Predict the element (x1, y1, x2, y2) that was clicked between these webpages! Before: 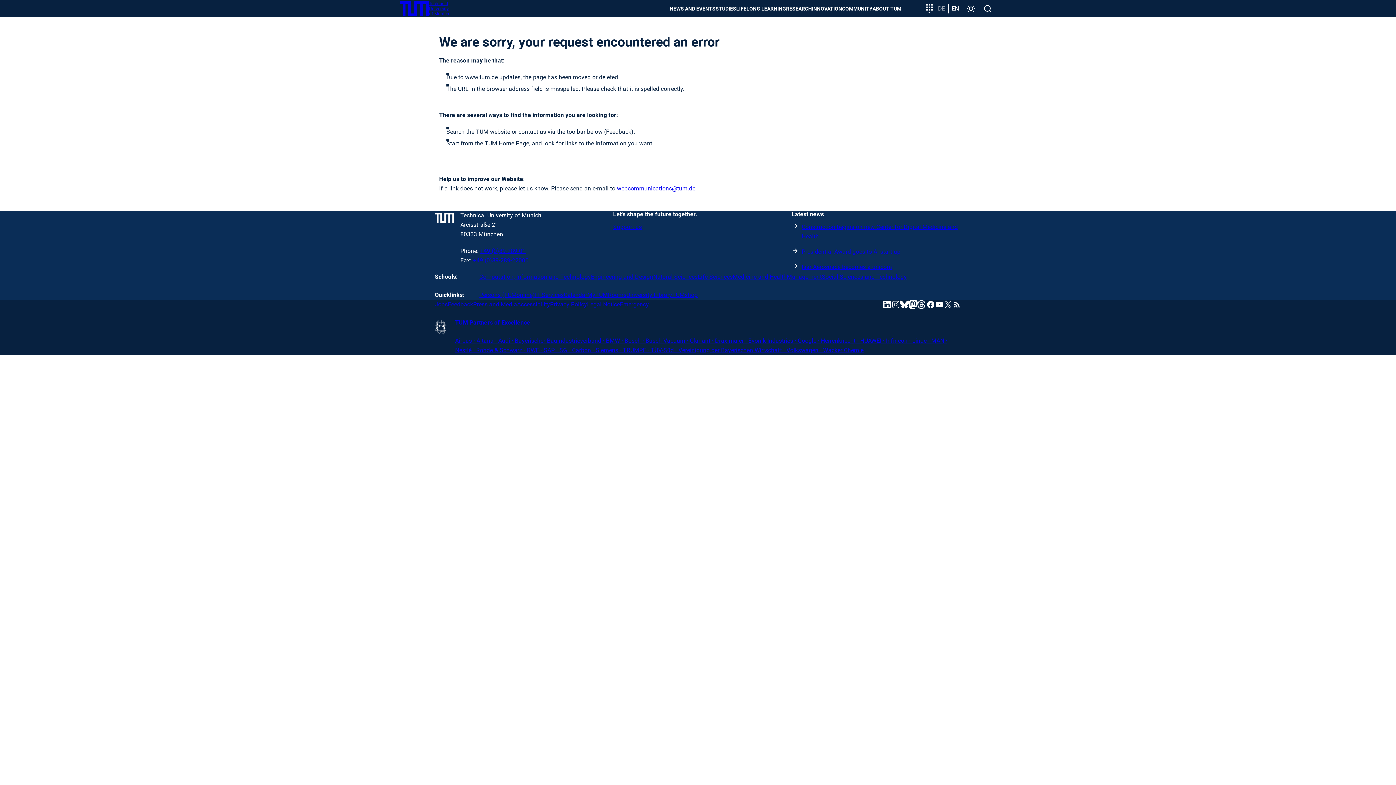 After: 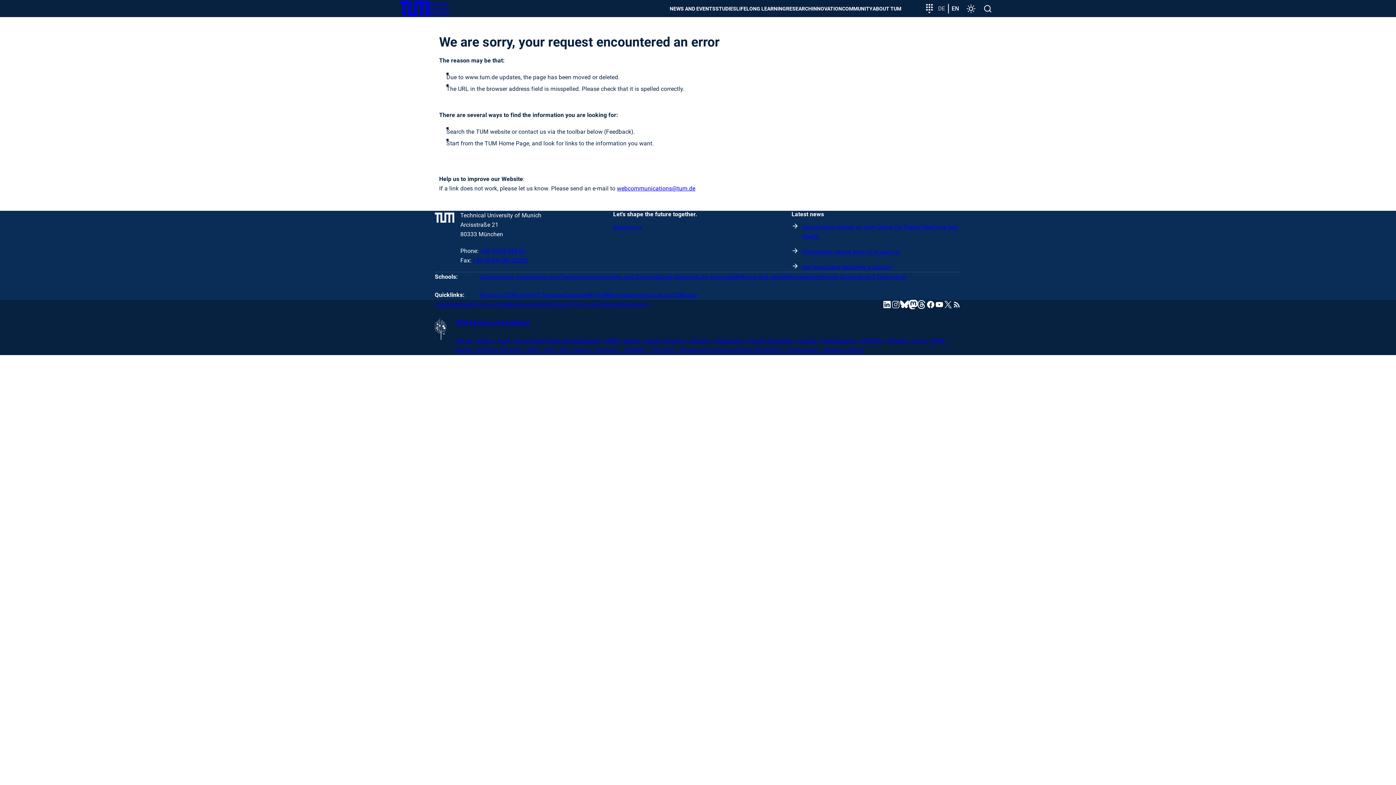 Action: bbox: (672, 291, 697, 298) label: TUMshop